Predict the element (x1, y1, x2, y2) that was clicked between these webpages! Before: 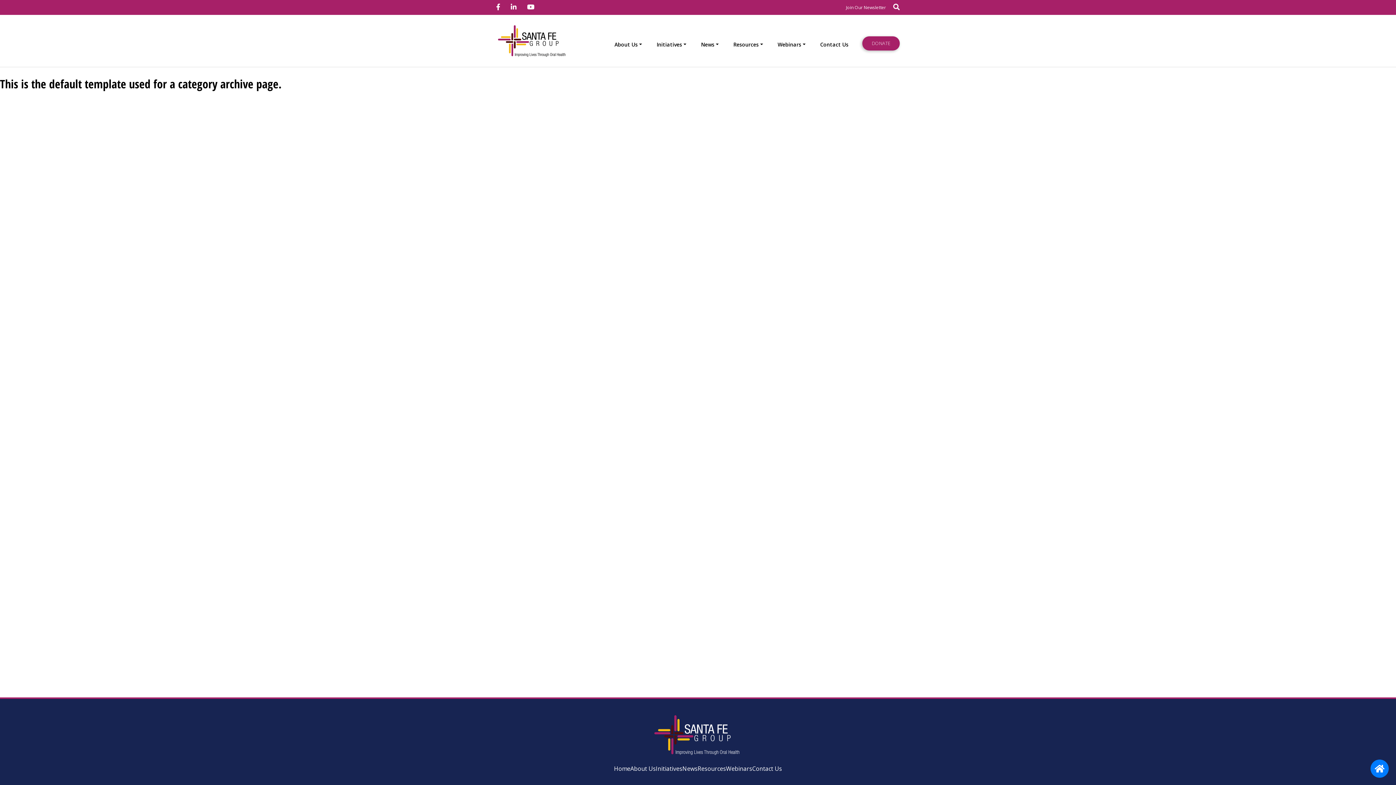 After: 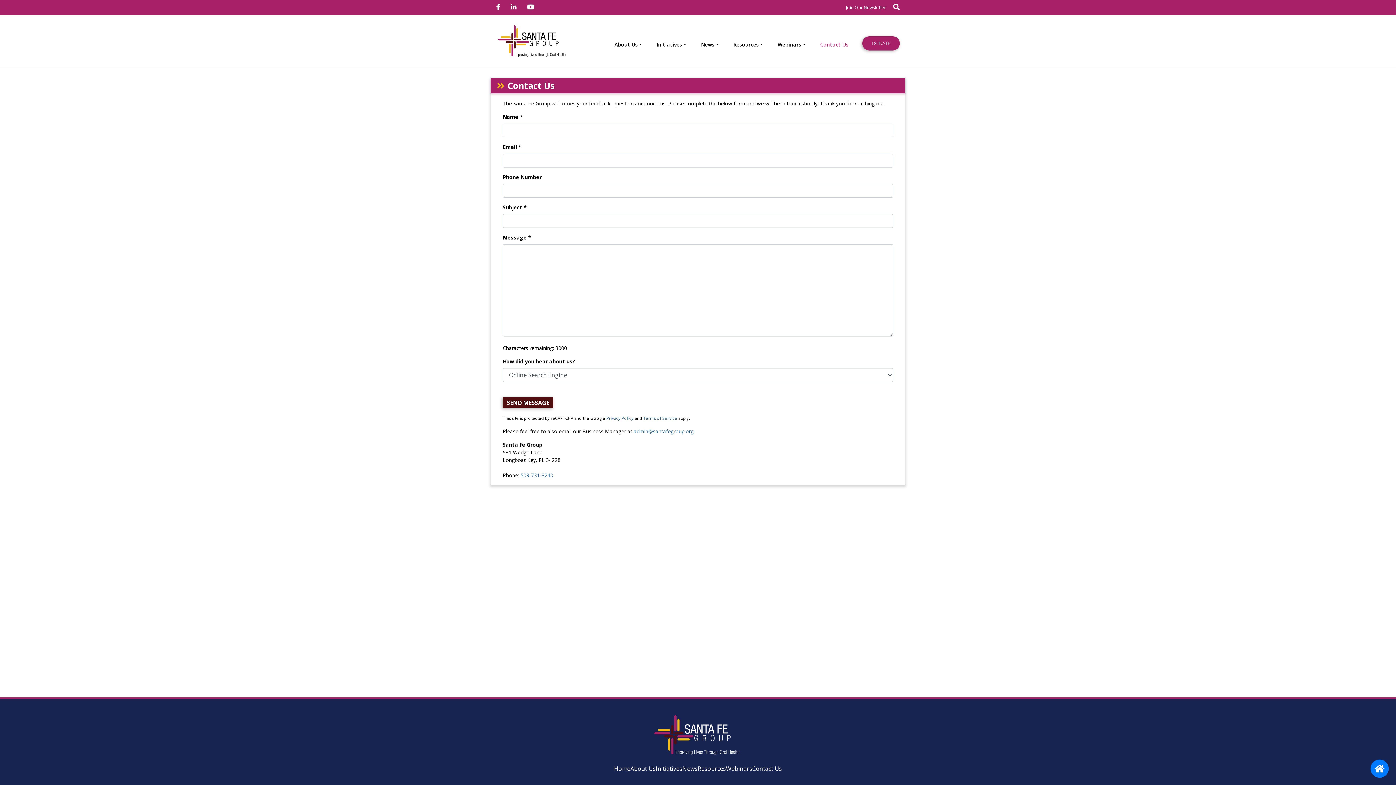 Action: label: Contact Us bbox: (808, 37, 851, 51)